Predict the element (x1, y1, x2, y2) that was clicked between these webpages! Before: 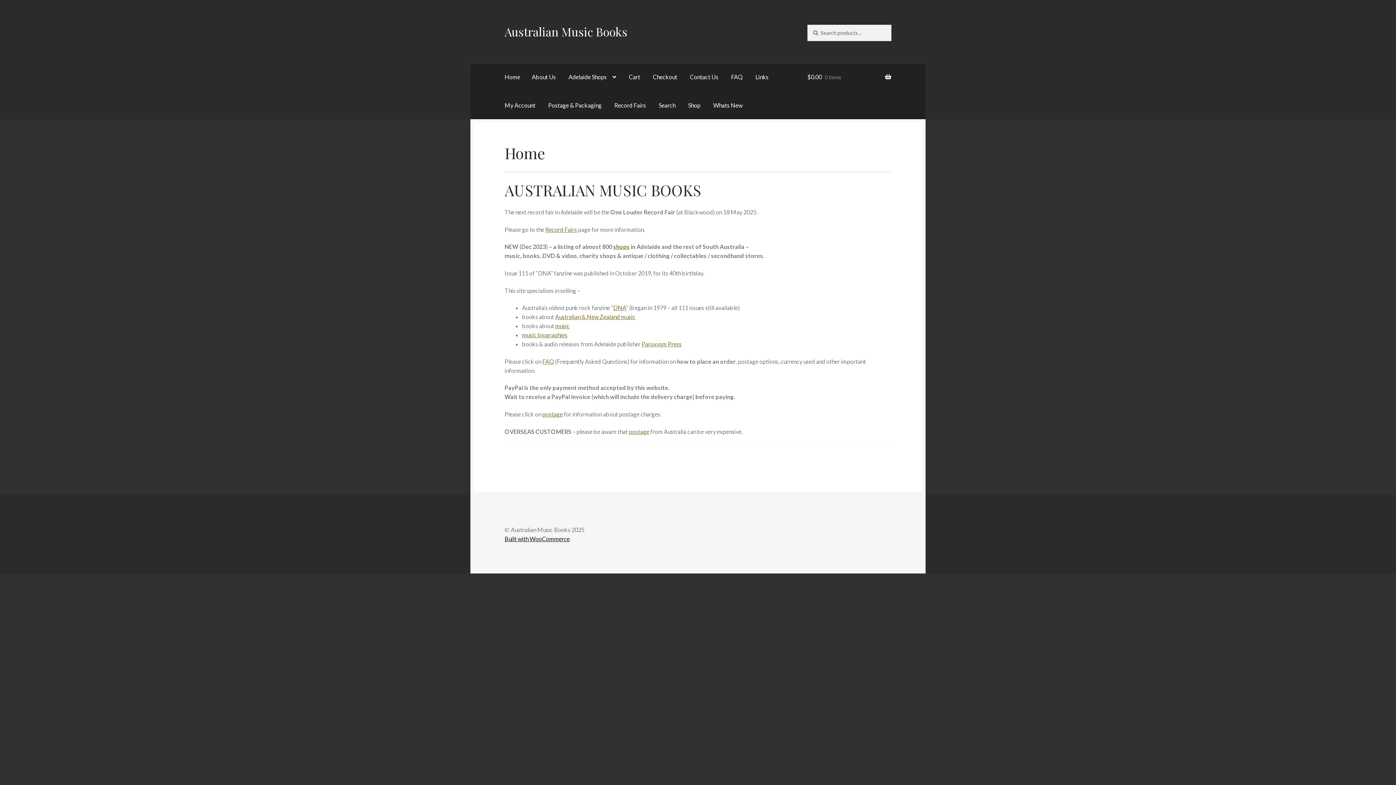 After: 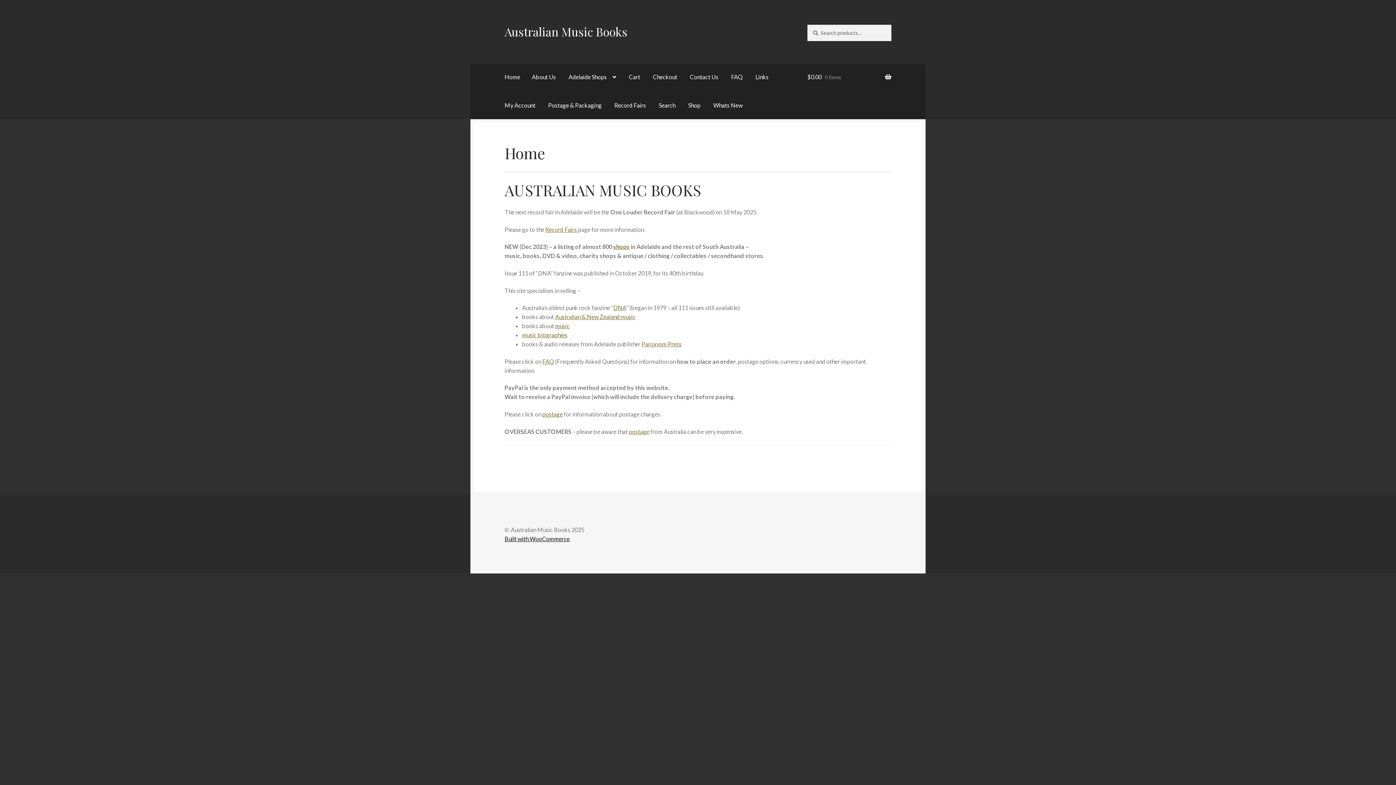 Action: bbox: (504, 23, 627, 39) label: Australian Music Books